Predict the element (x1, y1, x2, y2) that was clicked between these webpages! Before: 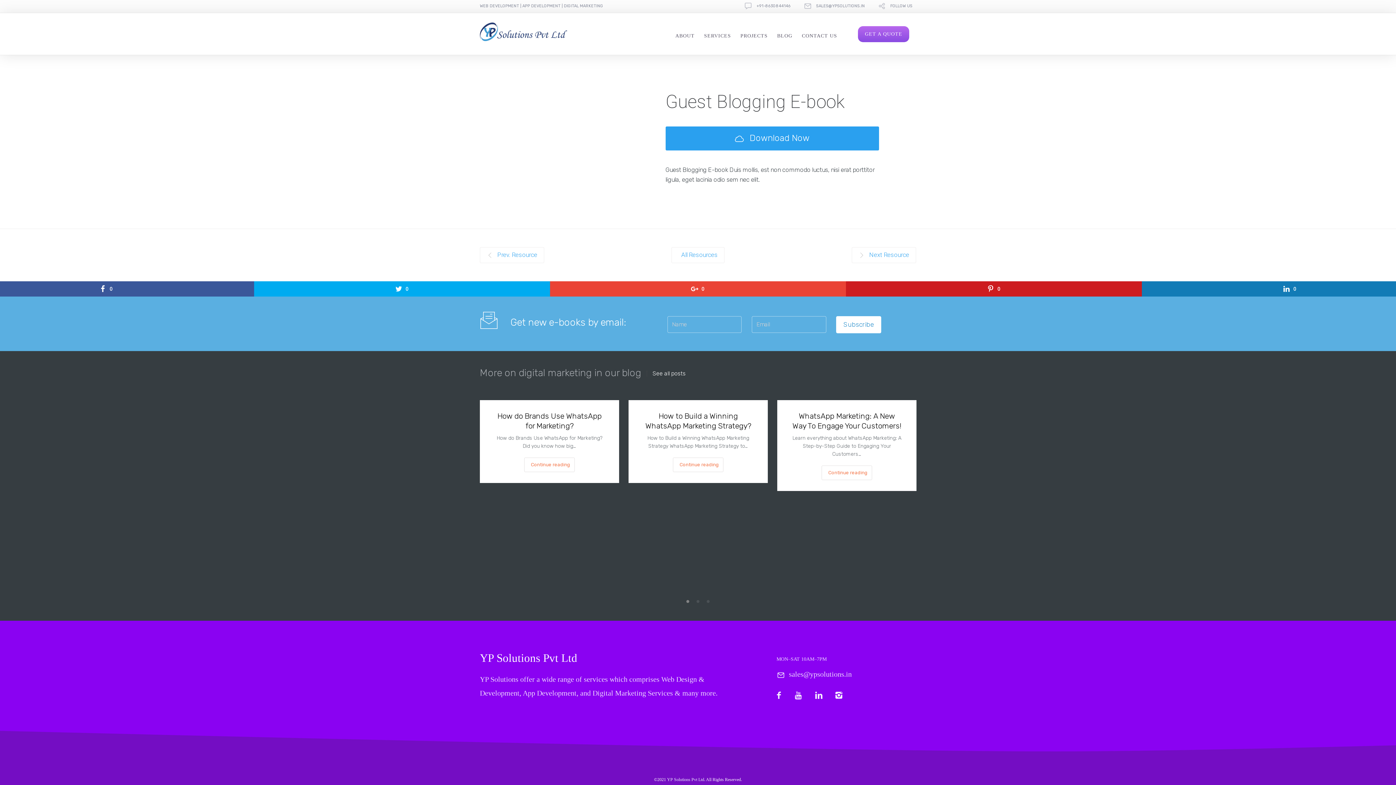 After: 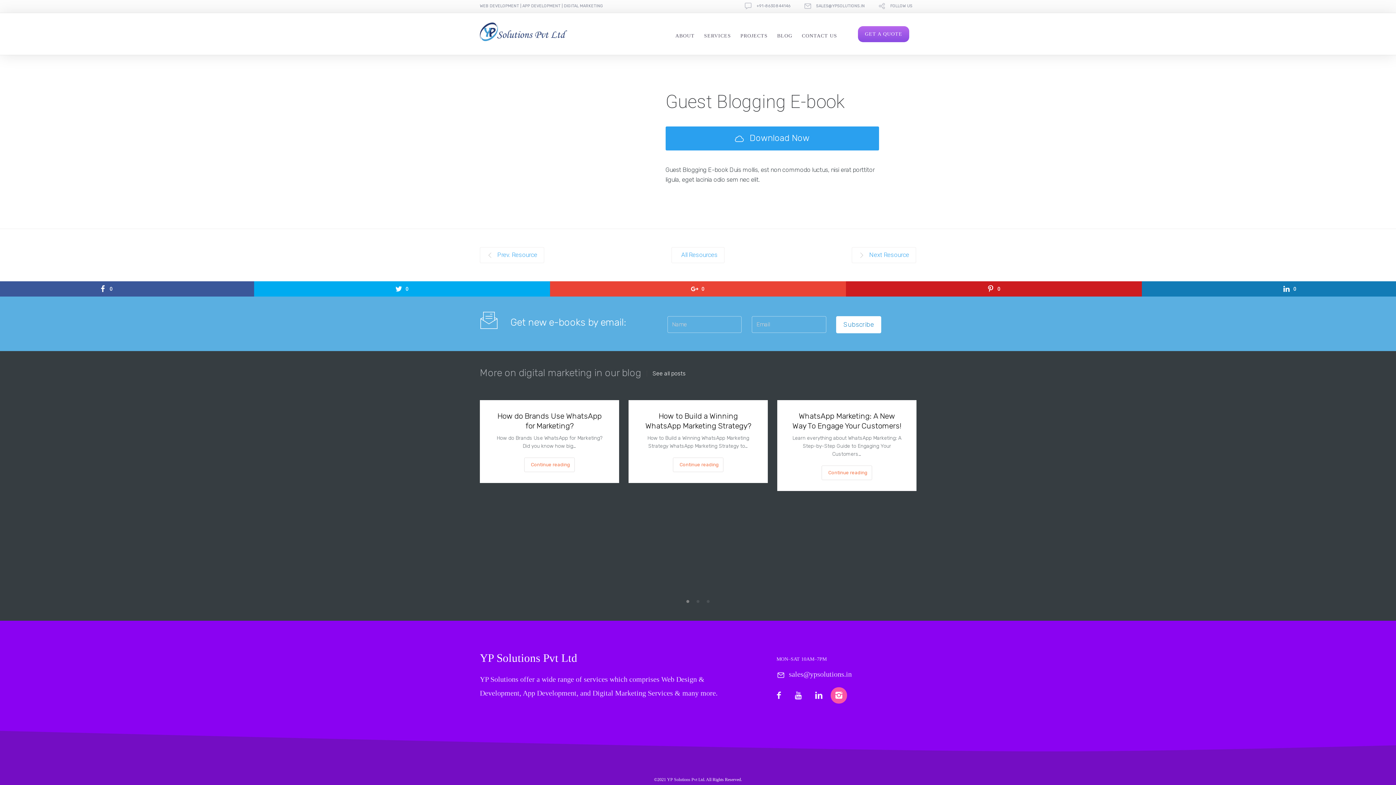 Action: bbox: (830, 687, 847, 703)